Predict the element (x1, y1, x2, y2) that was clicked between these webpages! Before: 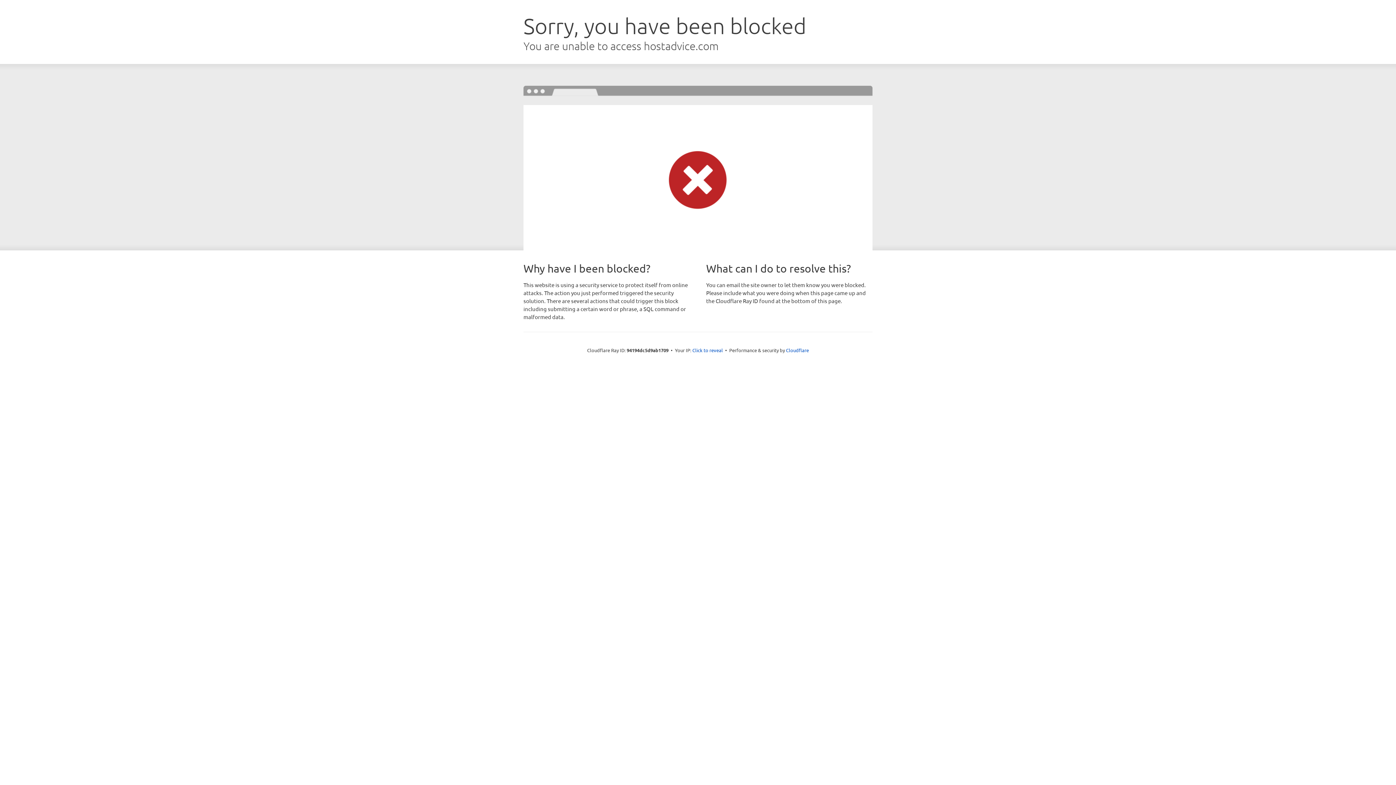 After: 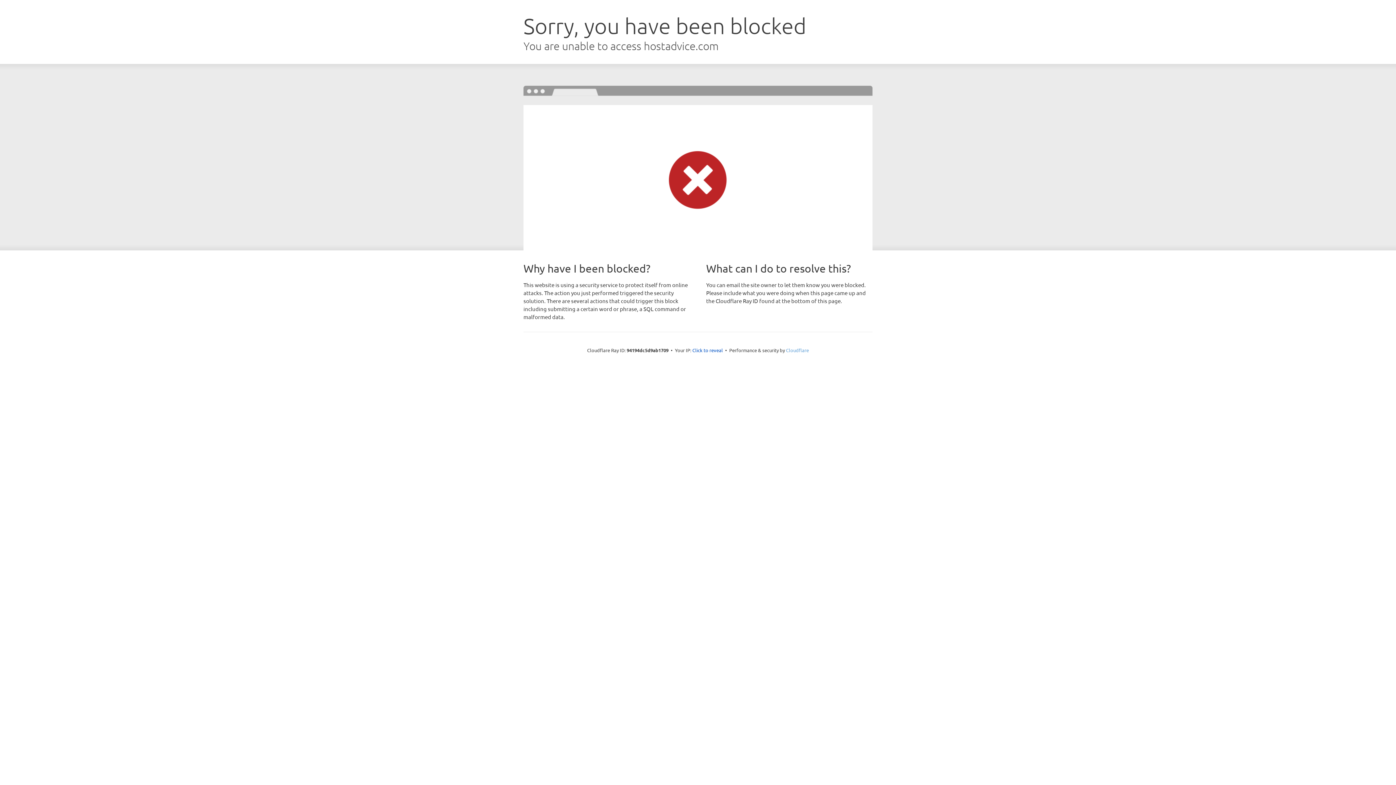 Action: label: Cloudflare bbox: (786, 347, 809, 353)